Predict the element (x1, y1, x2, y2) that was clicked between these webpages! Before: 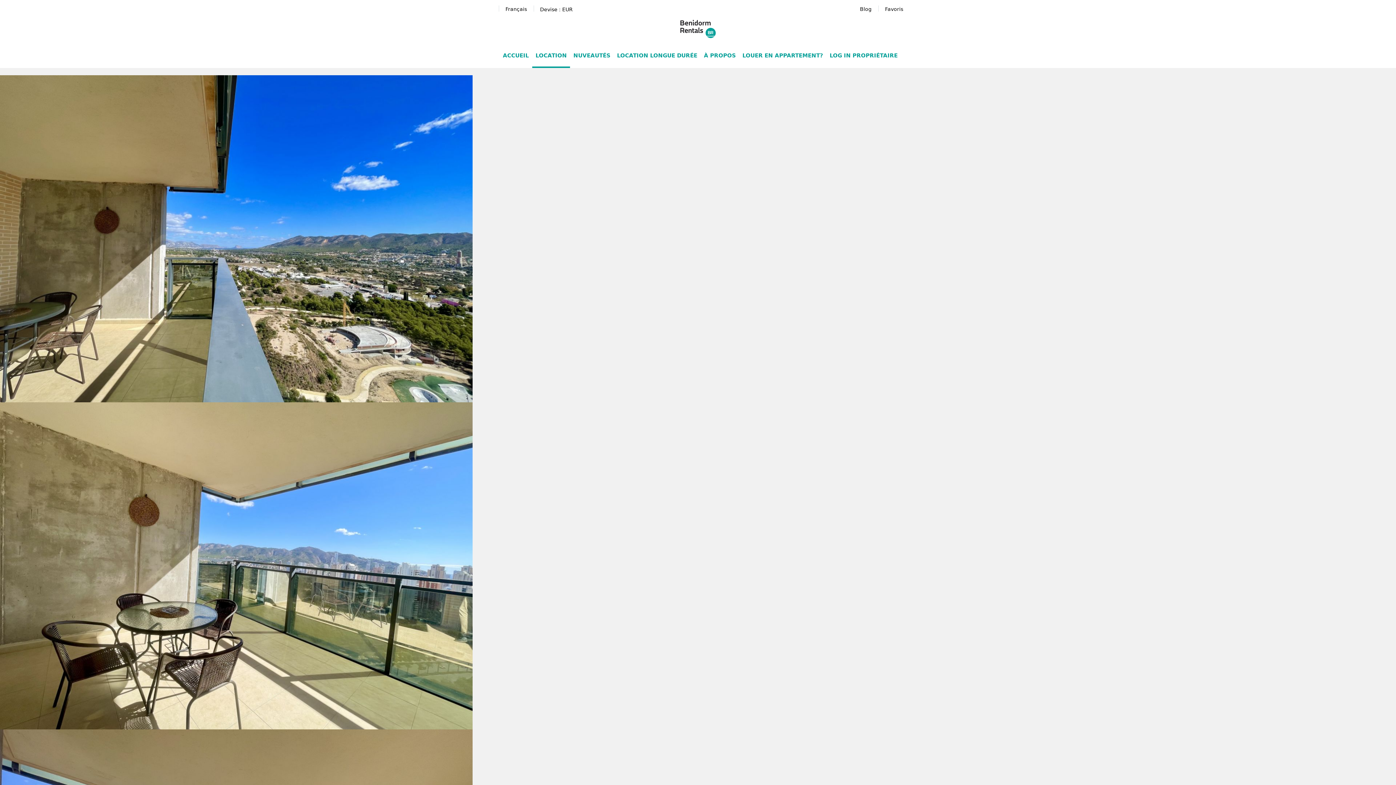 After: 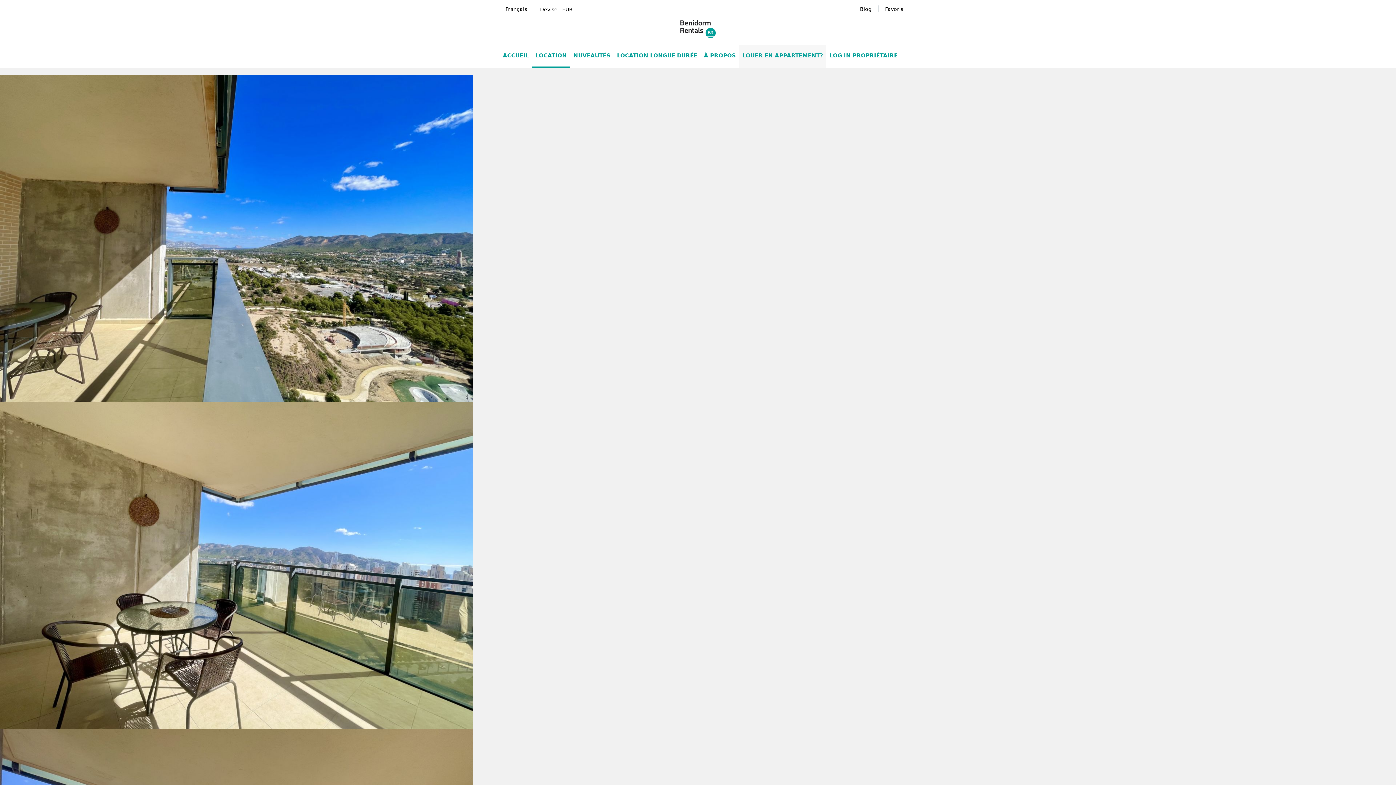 Action: bbox: (739, 44, 826, 68) label: LOUER EN APPARTEMENT?